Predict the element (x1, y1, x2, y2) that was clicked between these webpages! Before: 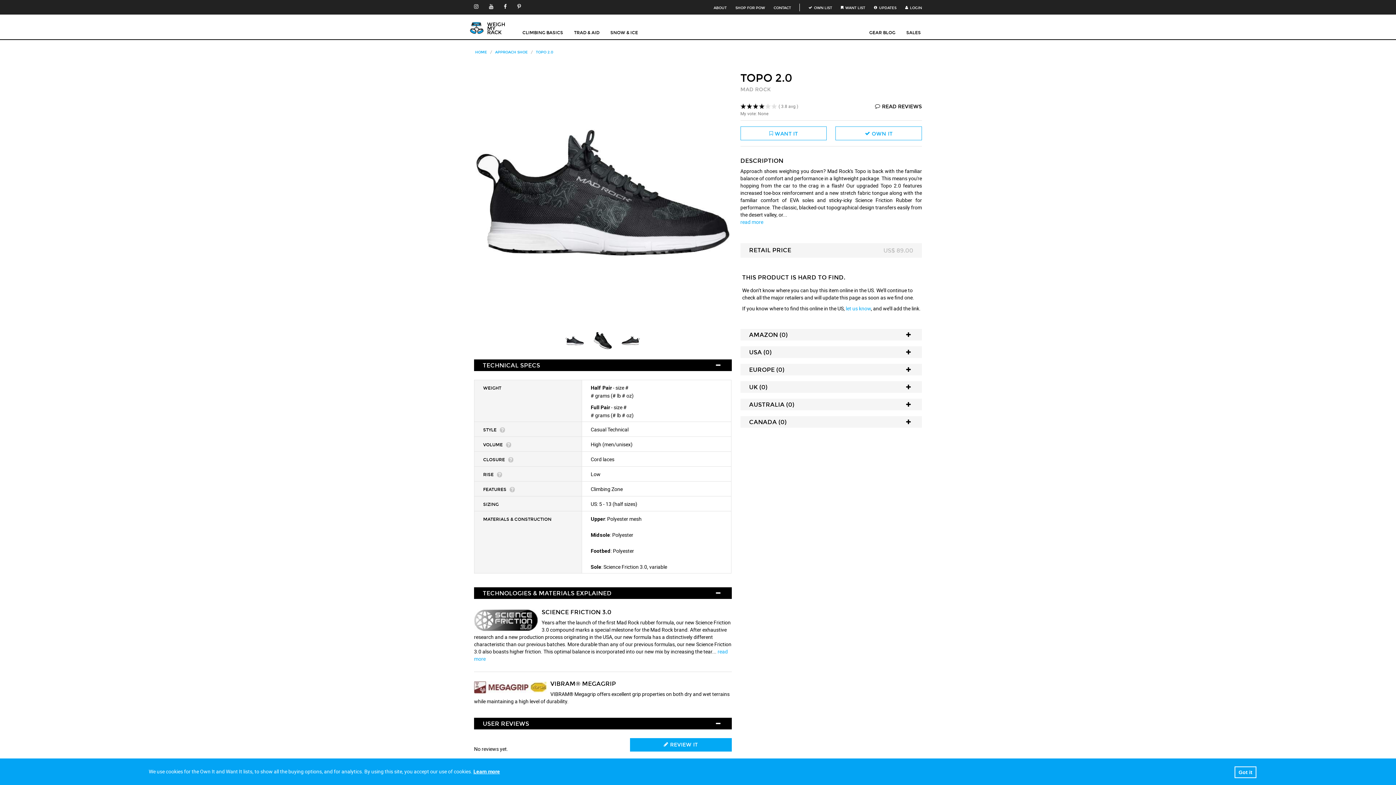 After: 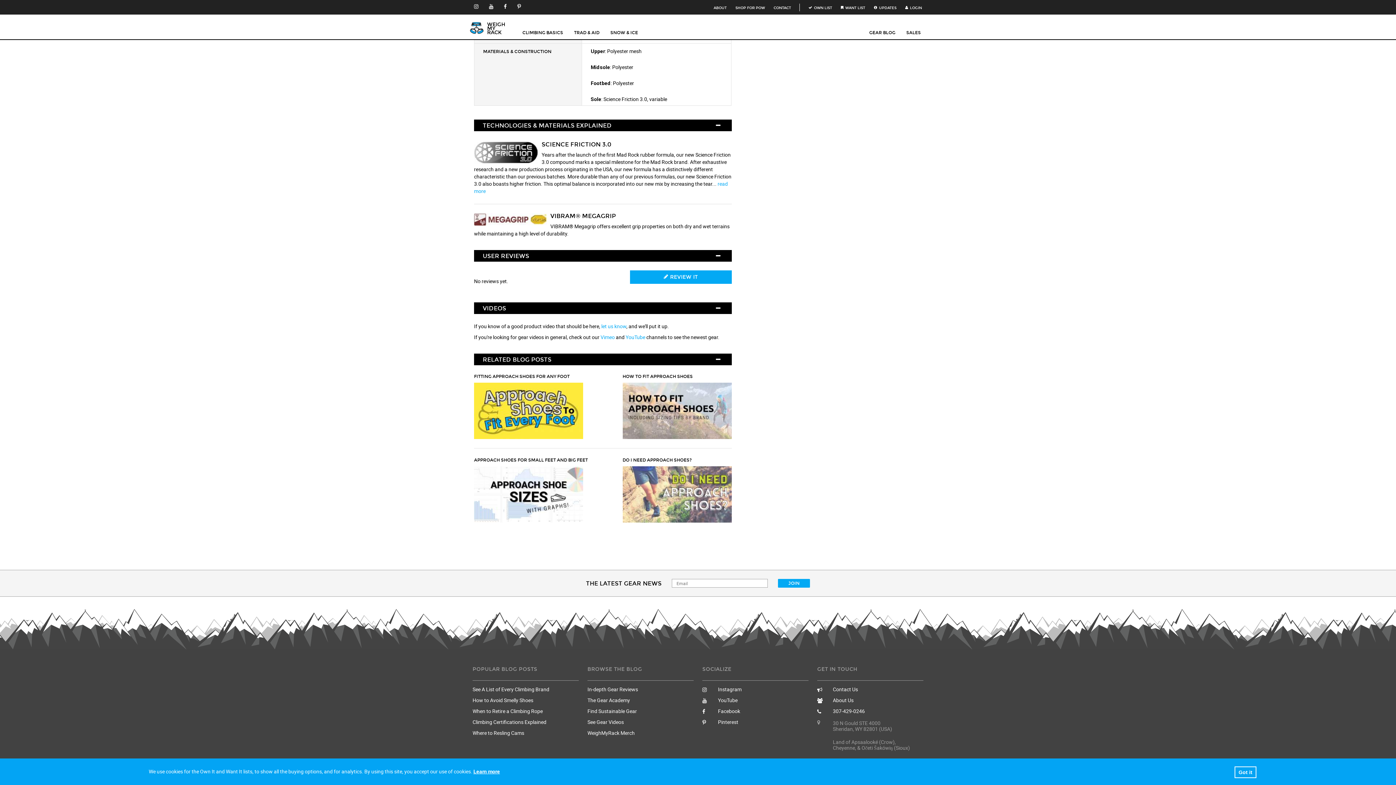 Action: bbox: (875, 103, 922, 109) label: READ REVIEWS